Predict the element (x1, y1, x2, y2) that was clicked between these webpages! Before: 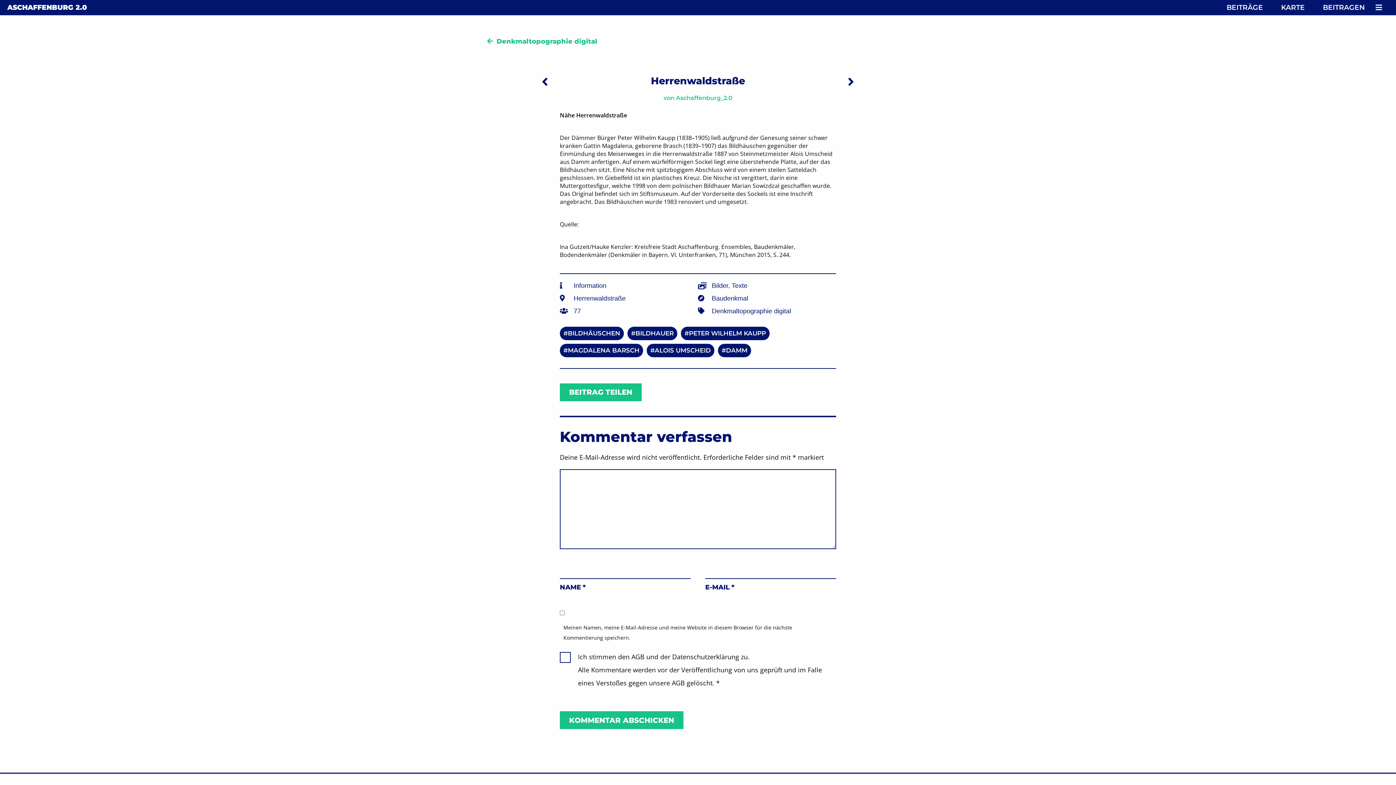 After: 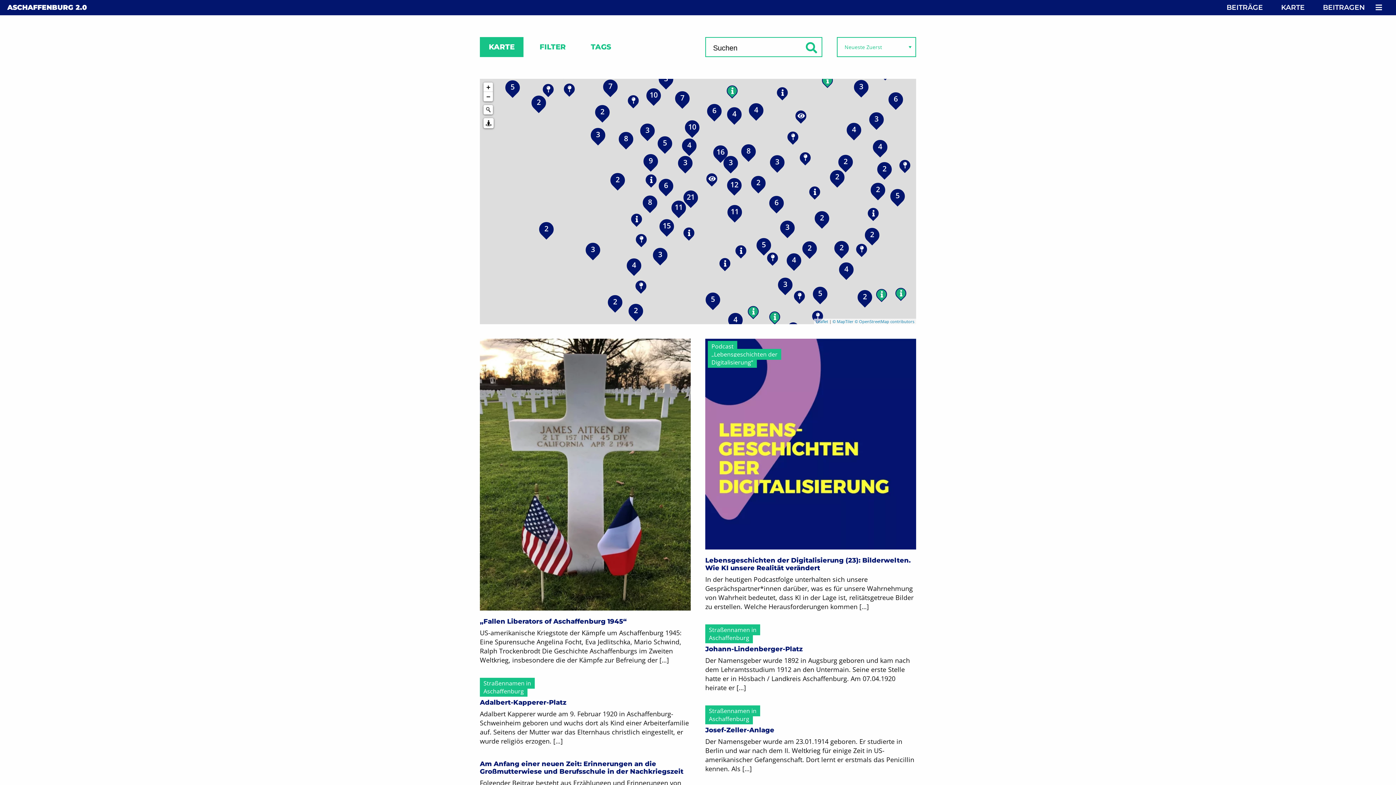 Action: label: Texte bbox: (732, 282, 747, 289)